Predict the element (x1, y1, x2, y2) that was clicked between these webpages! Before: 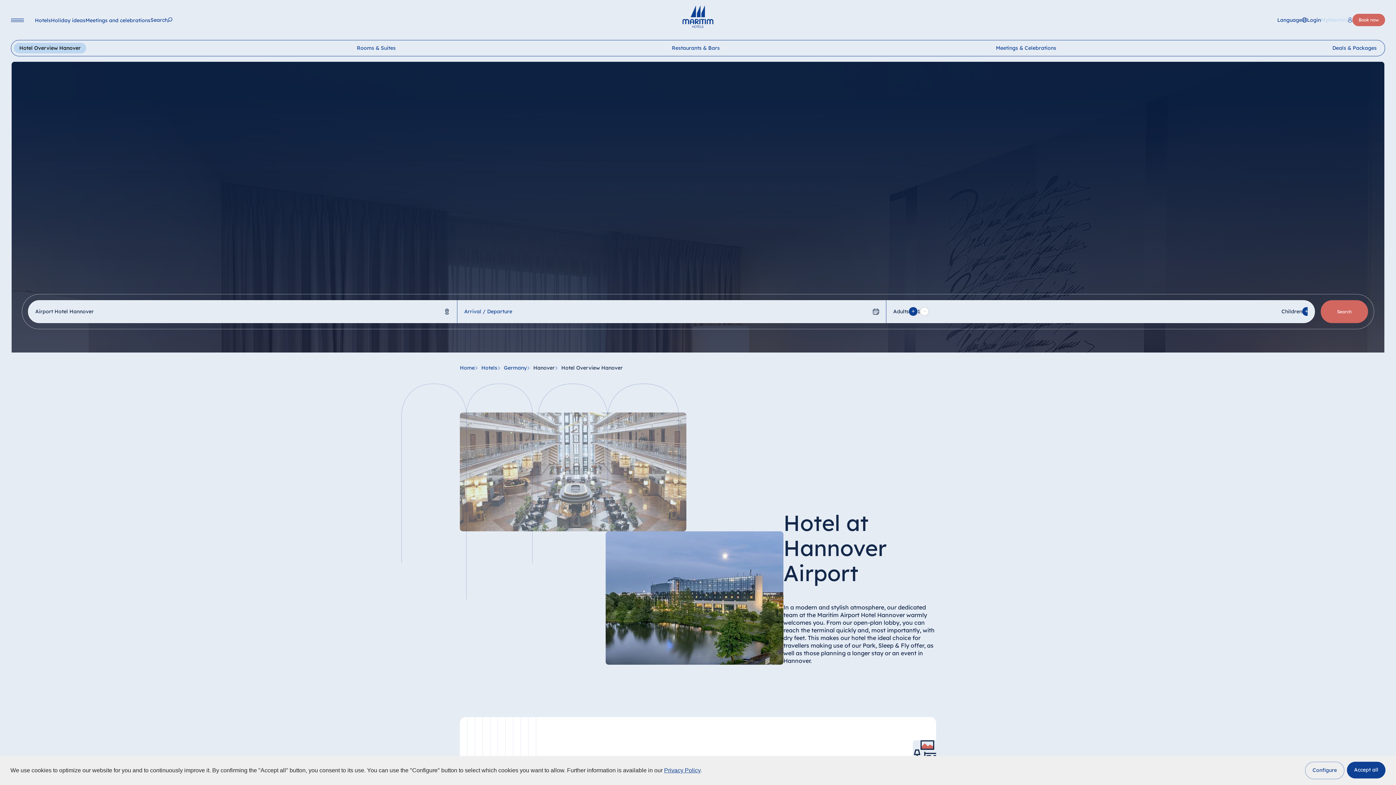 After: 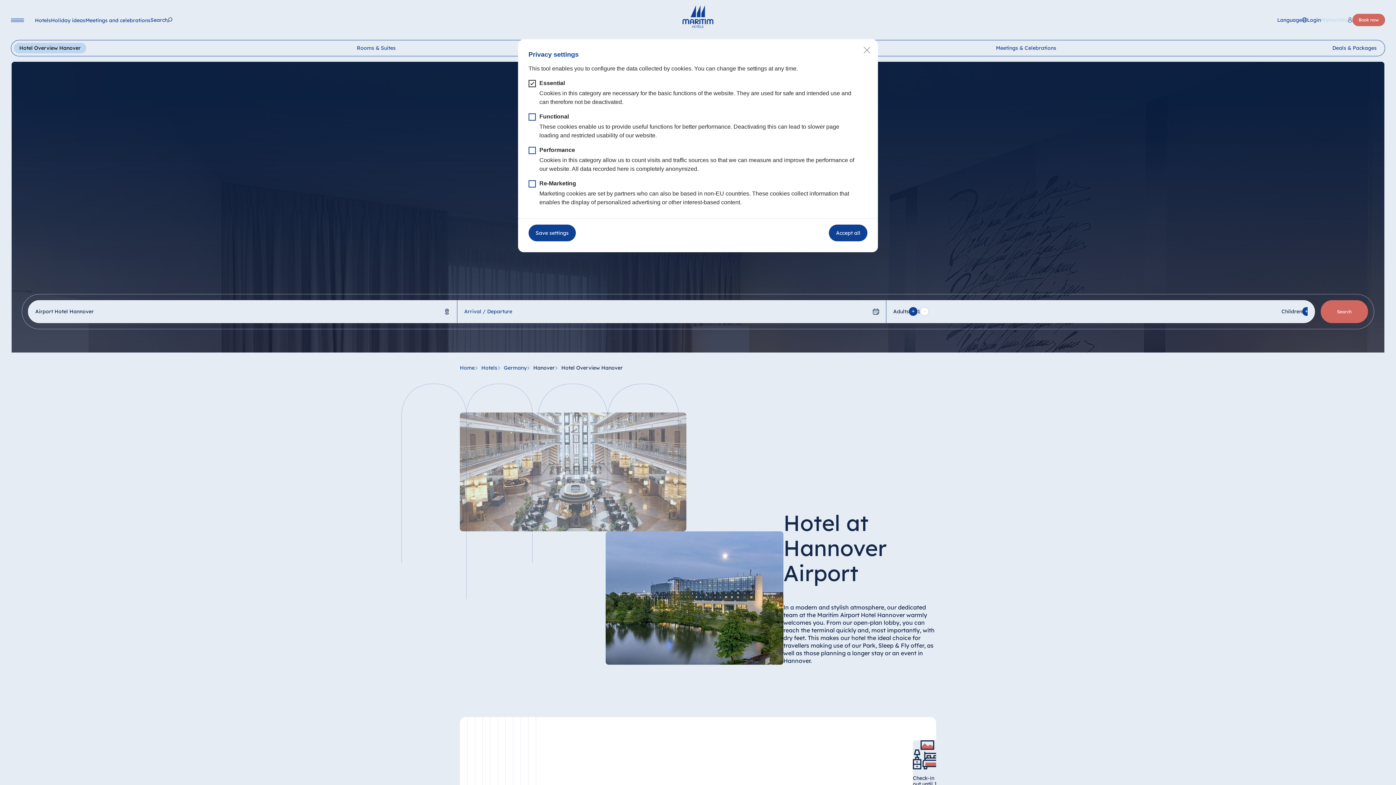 Action: label: Configure bbox: (1305, 762, 1344, 779)